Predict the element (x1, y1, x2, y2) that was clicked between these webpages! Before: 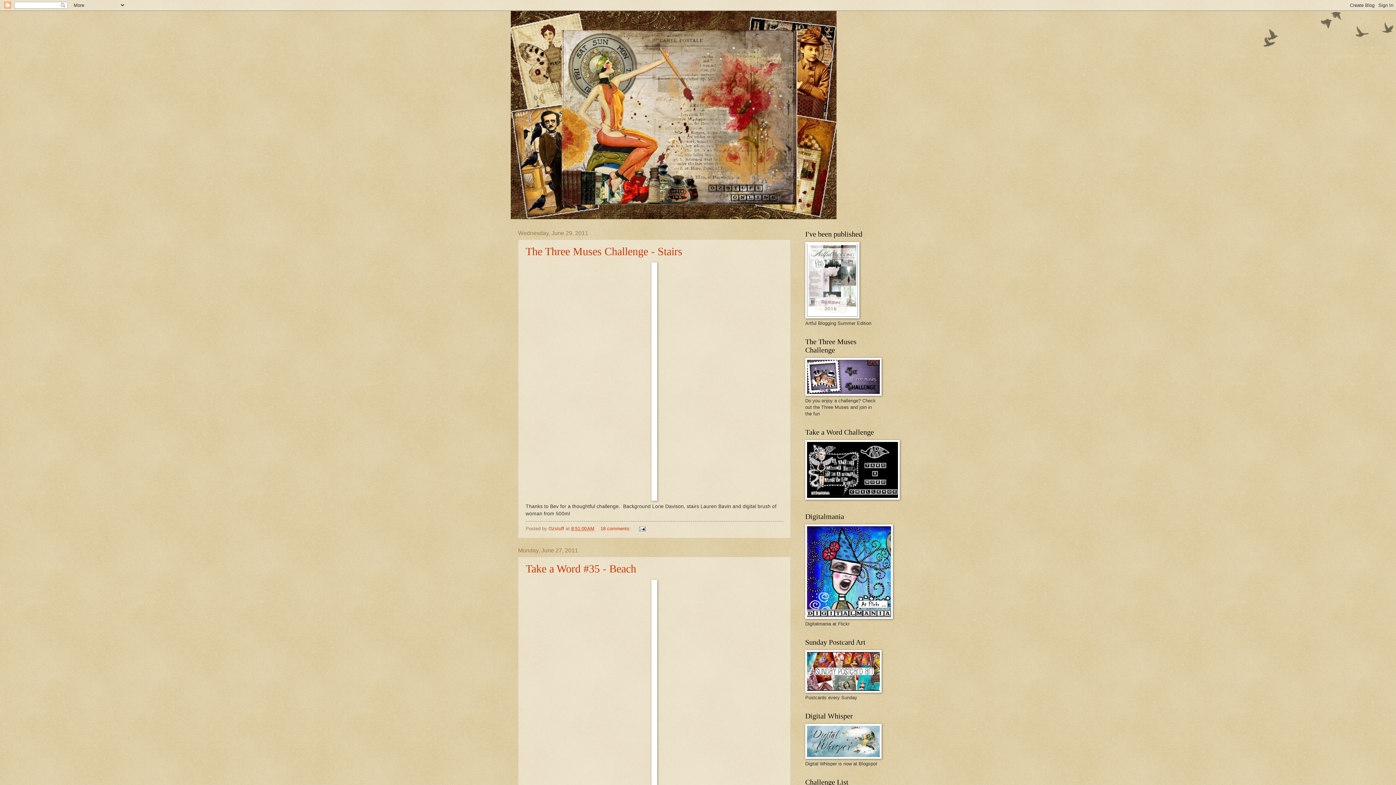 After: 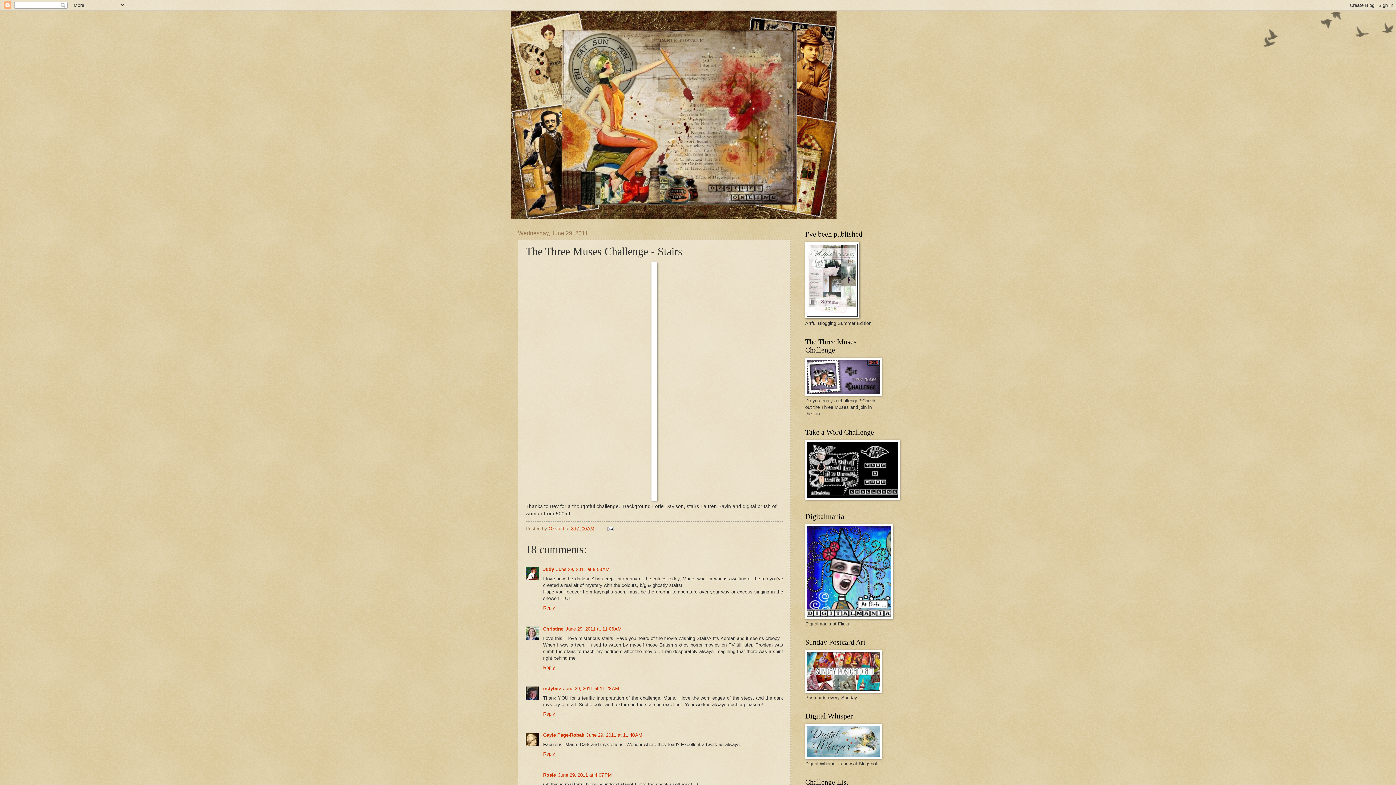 Action: label: 8:51:00 AM bbox: (571, 526, 594, 531)